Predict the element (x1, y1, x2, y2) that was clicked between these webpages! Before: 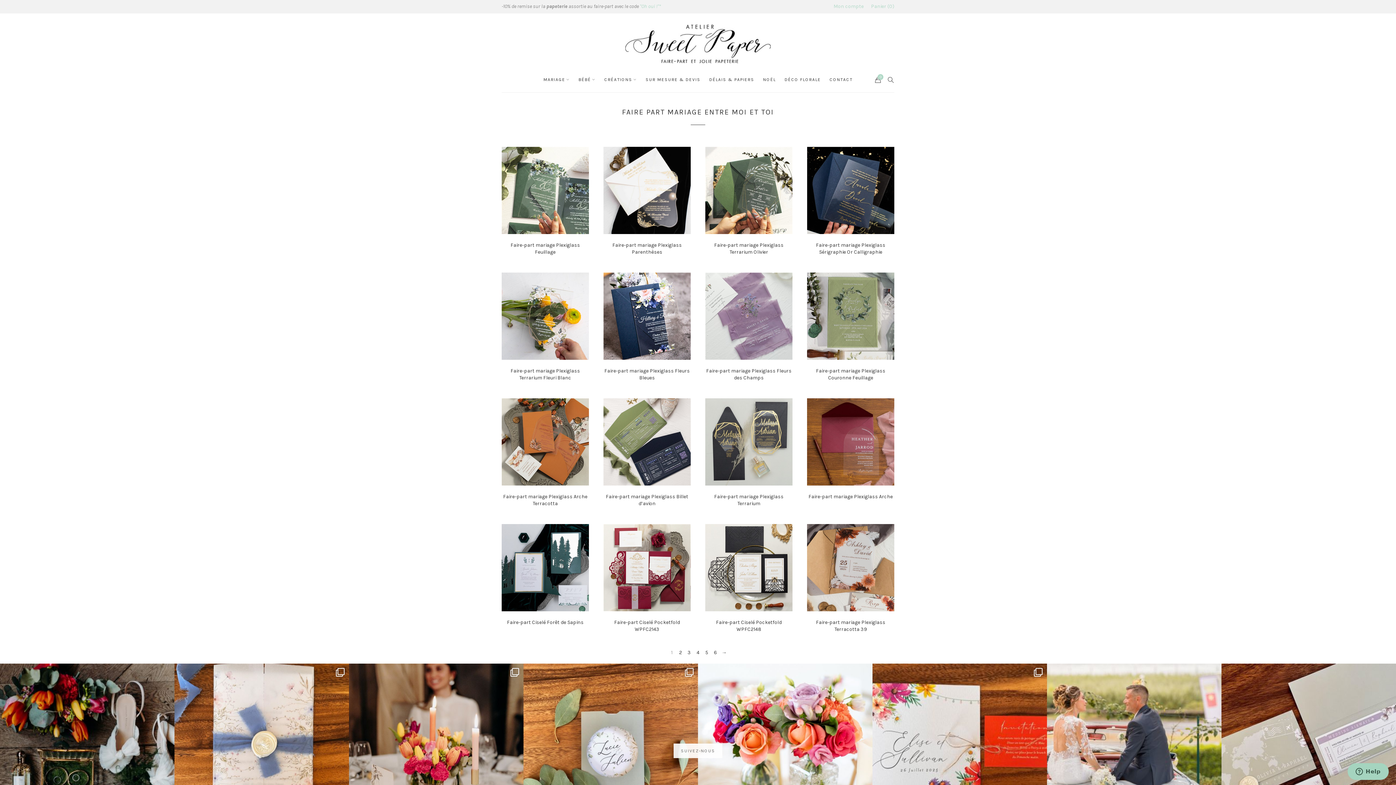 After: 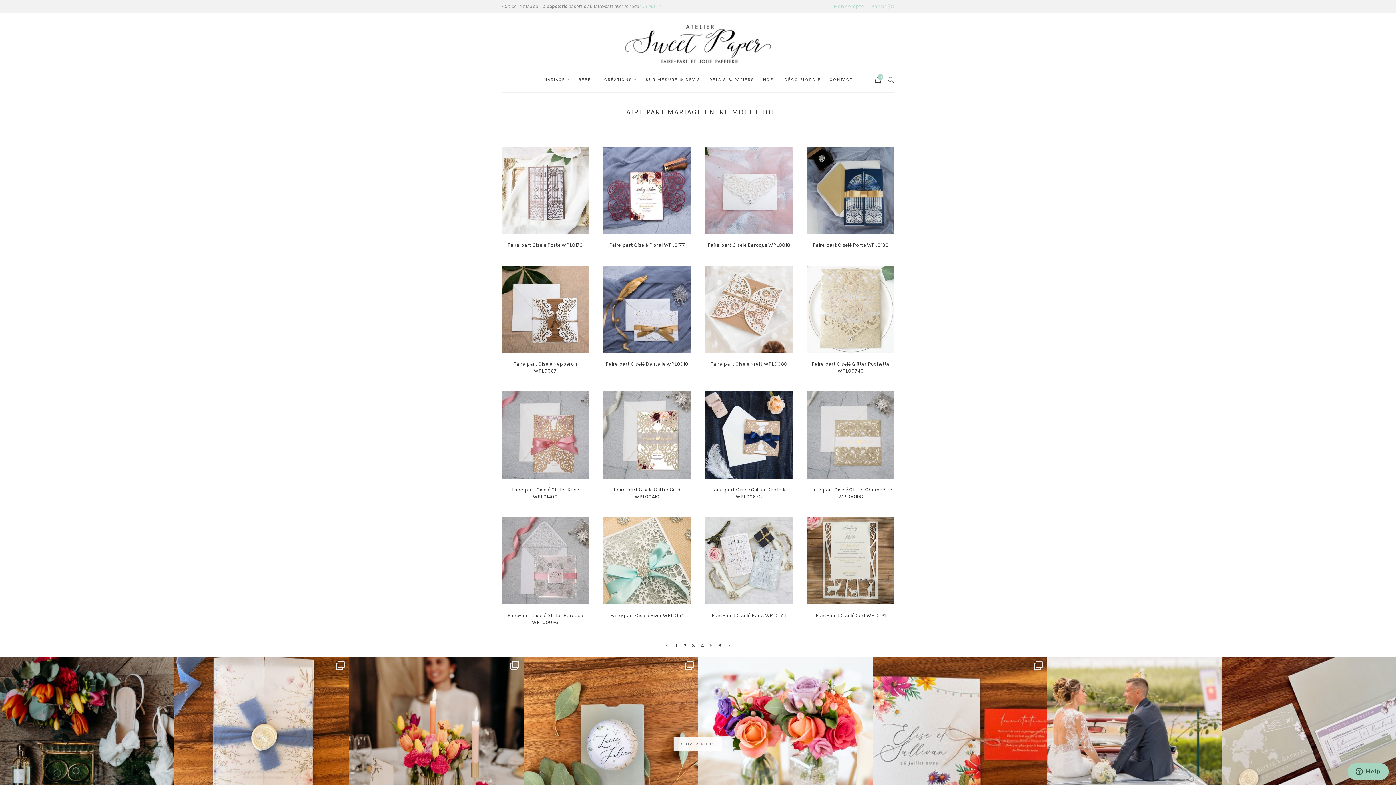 Action: label: 5 bbox: (704, 650, 709, 655)